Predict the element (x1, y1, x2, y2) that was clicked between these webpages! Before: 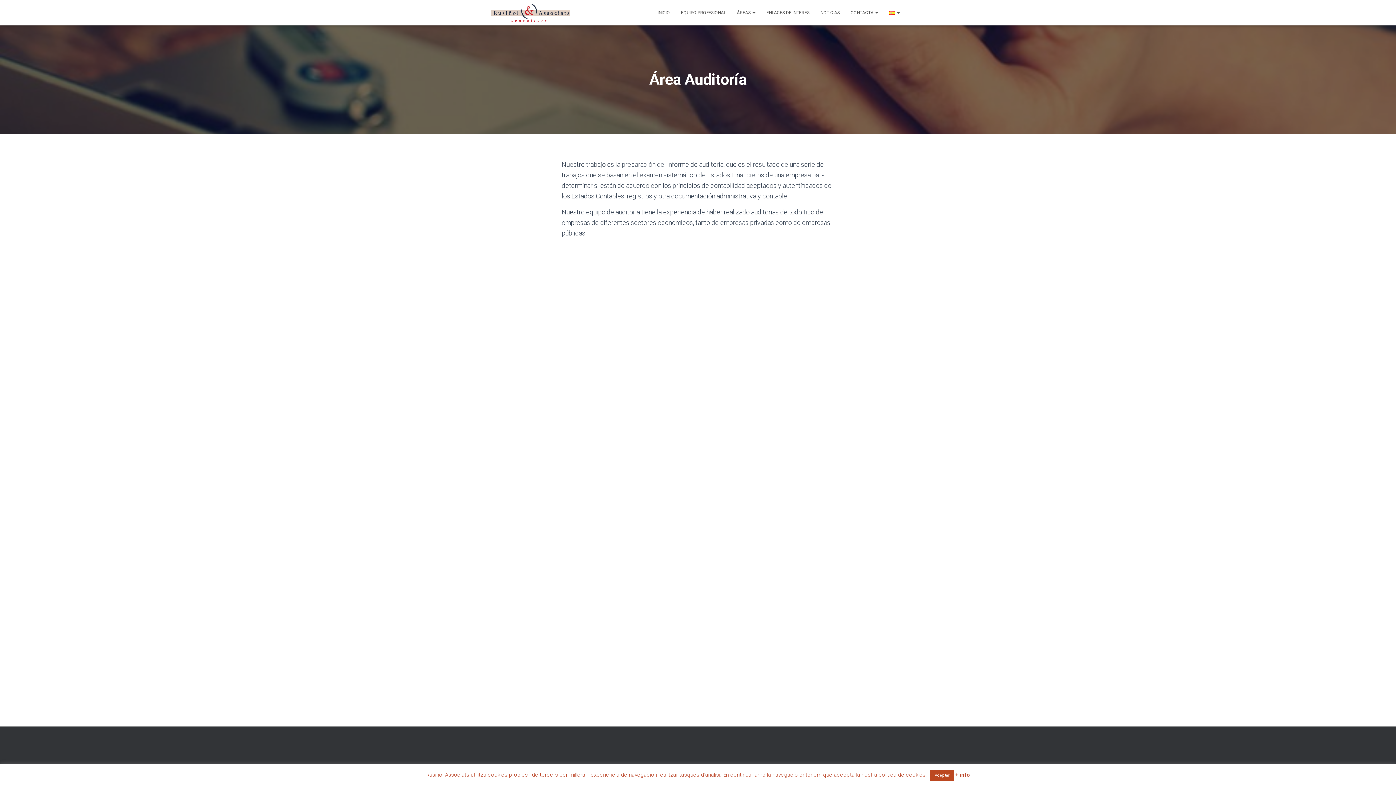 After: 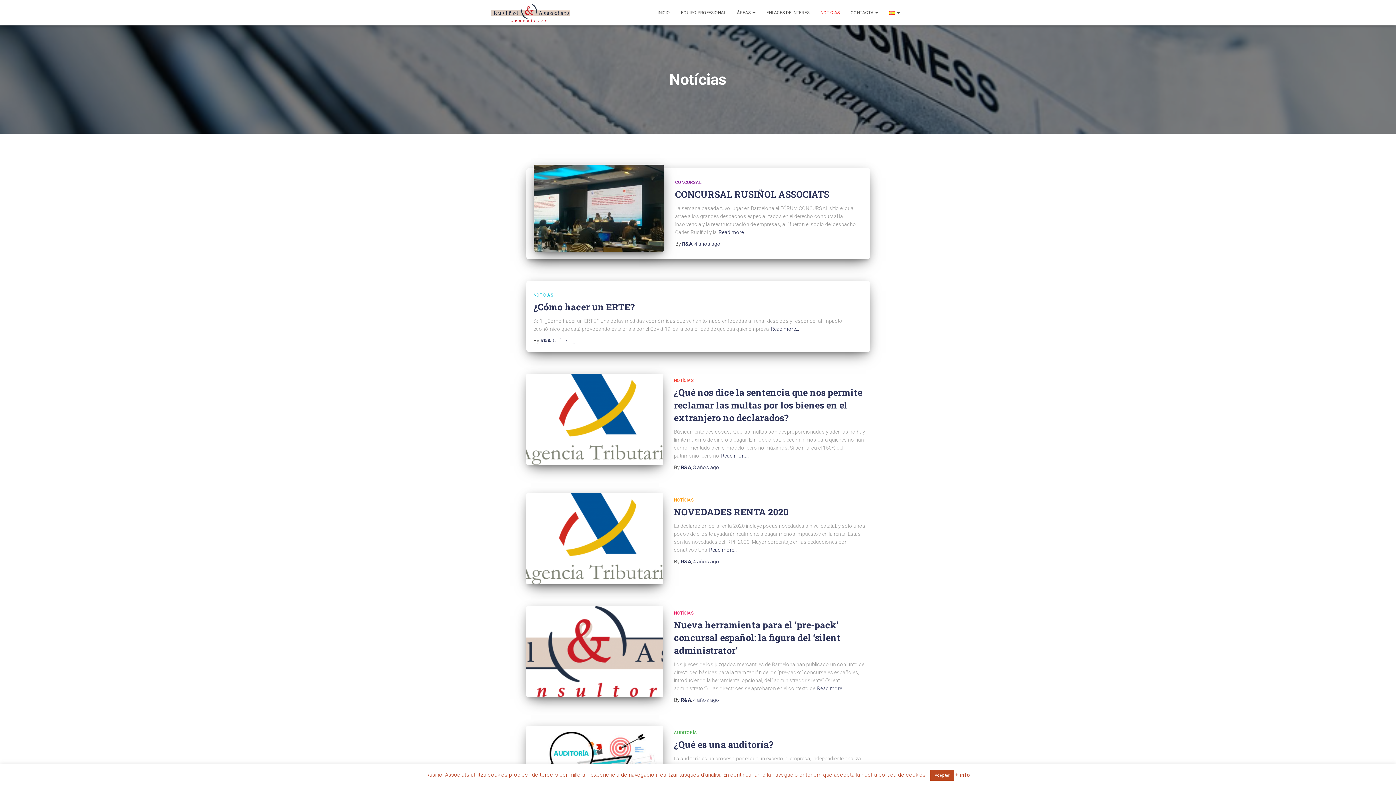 Action: label: NOTÍCIAS bbox: (815, 3, 845, 21)